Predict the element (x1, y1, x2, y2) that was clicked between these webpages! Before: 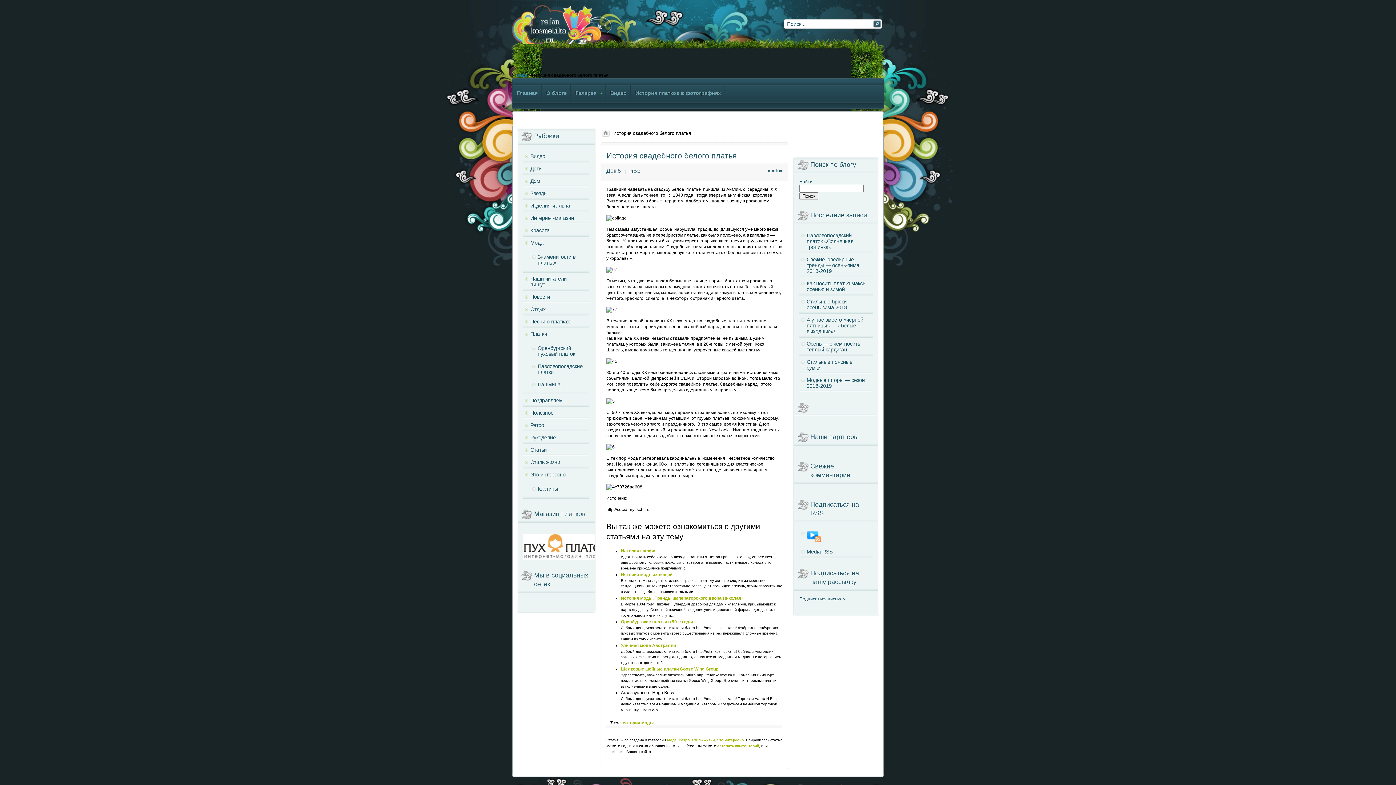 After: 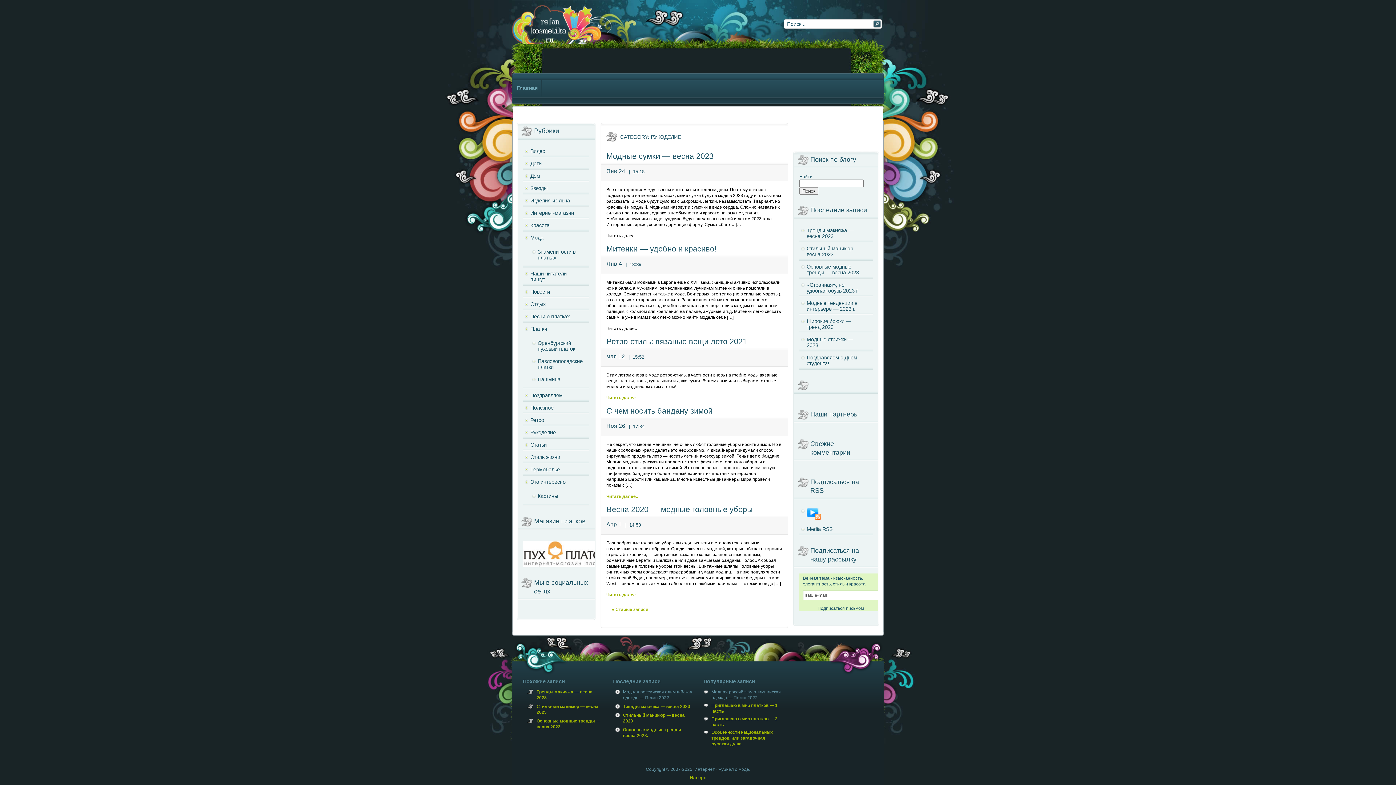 Action: bbox: (523, 431, 589, 444) label: Рукоделие